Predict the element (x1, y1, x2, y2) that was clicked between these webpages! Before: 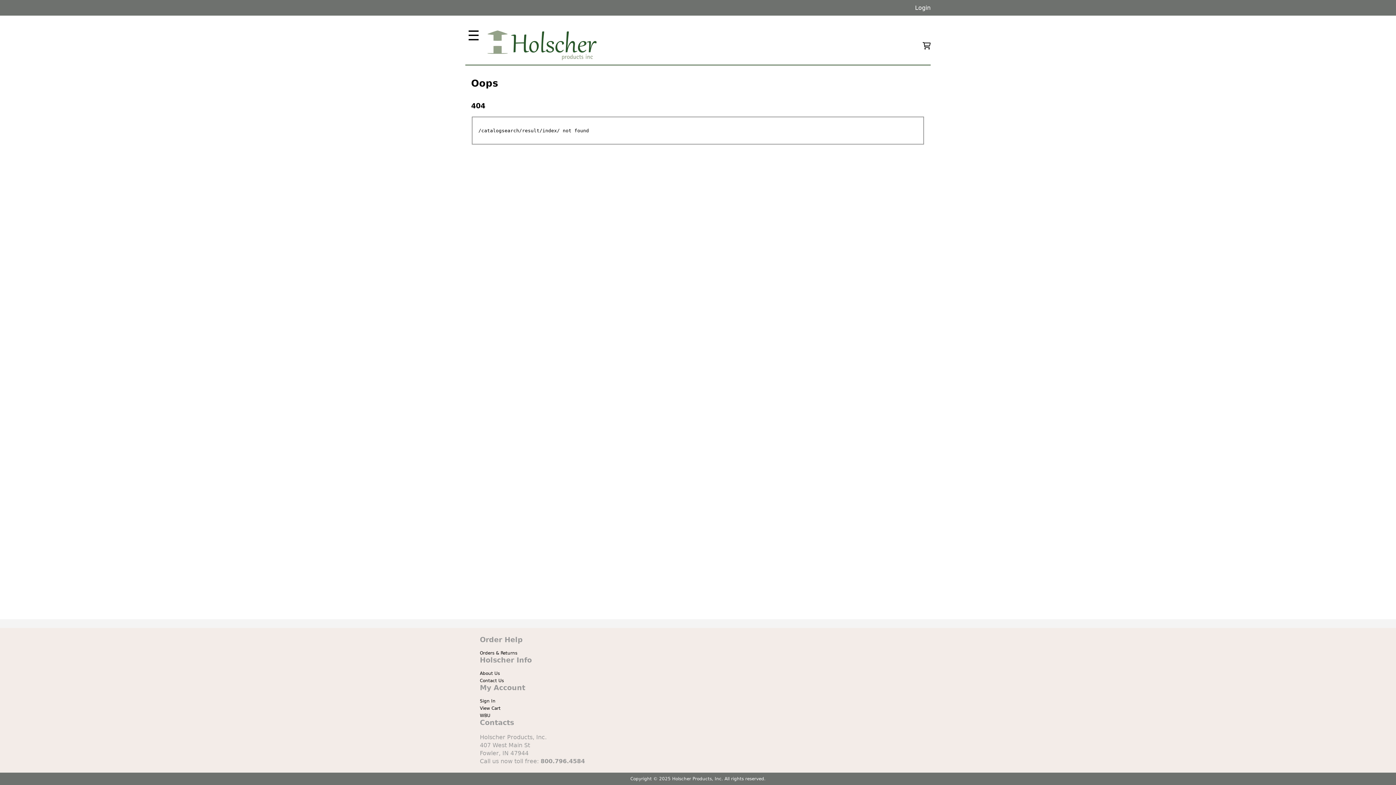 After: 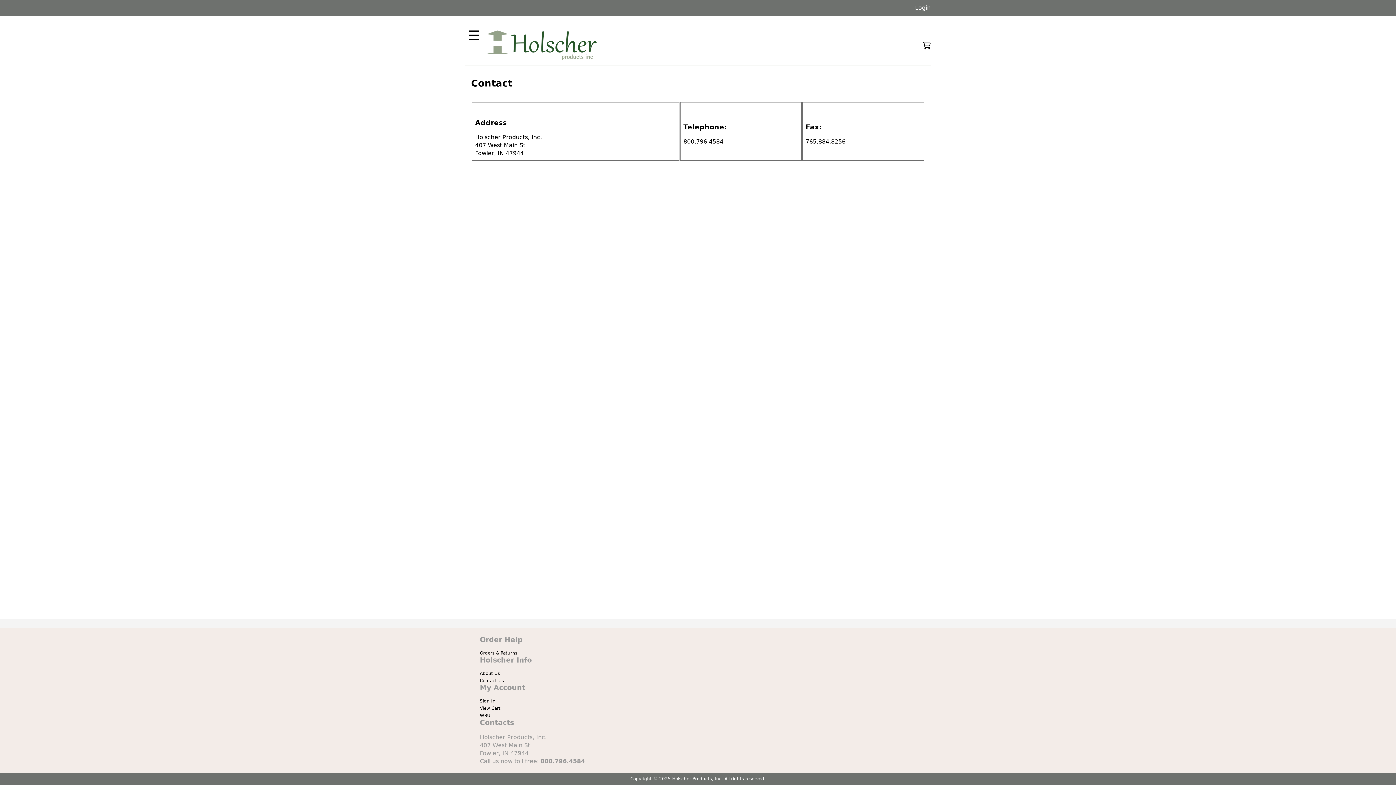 Action: label: Contact Us bbox: (480, 678, 916, 683)